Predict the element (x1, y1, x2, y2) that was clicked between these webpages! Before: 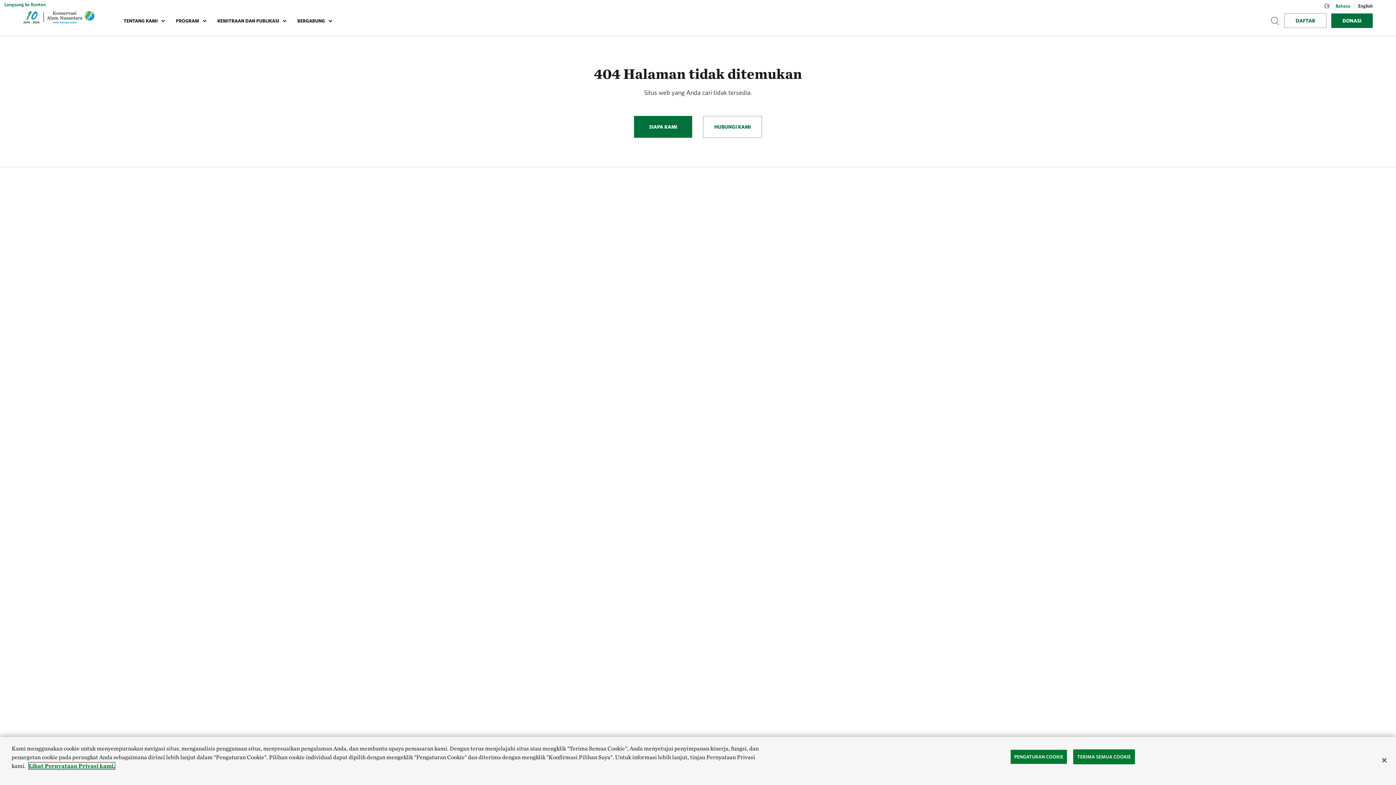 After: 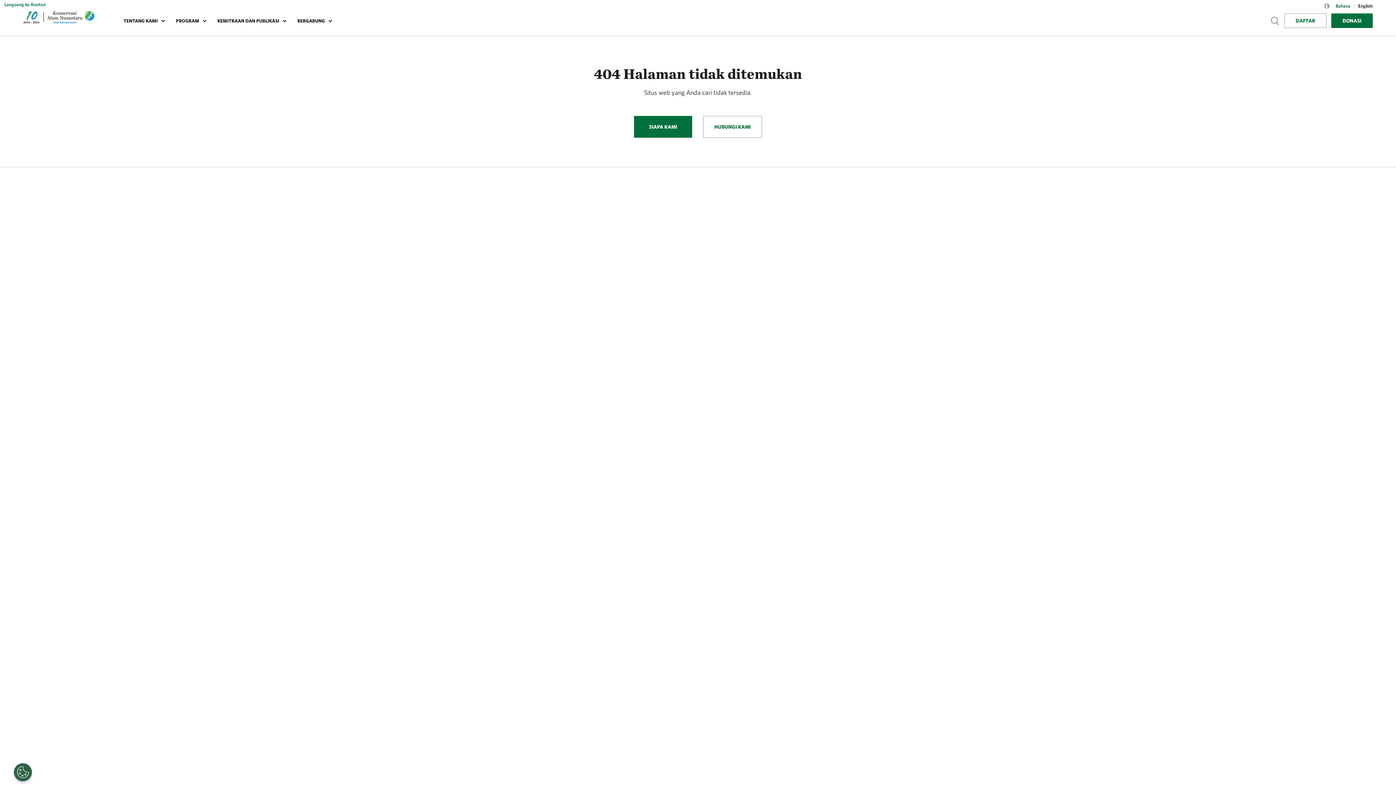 Action: bbox: (1376, 752, 1392, 768) label: Tutup